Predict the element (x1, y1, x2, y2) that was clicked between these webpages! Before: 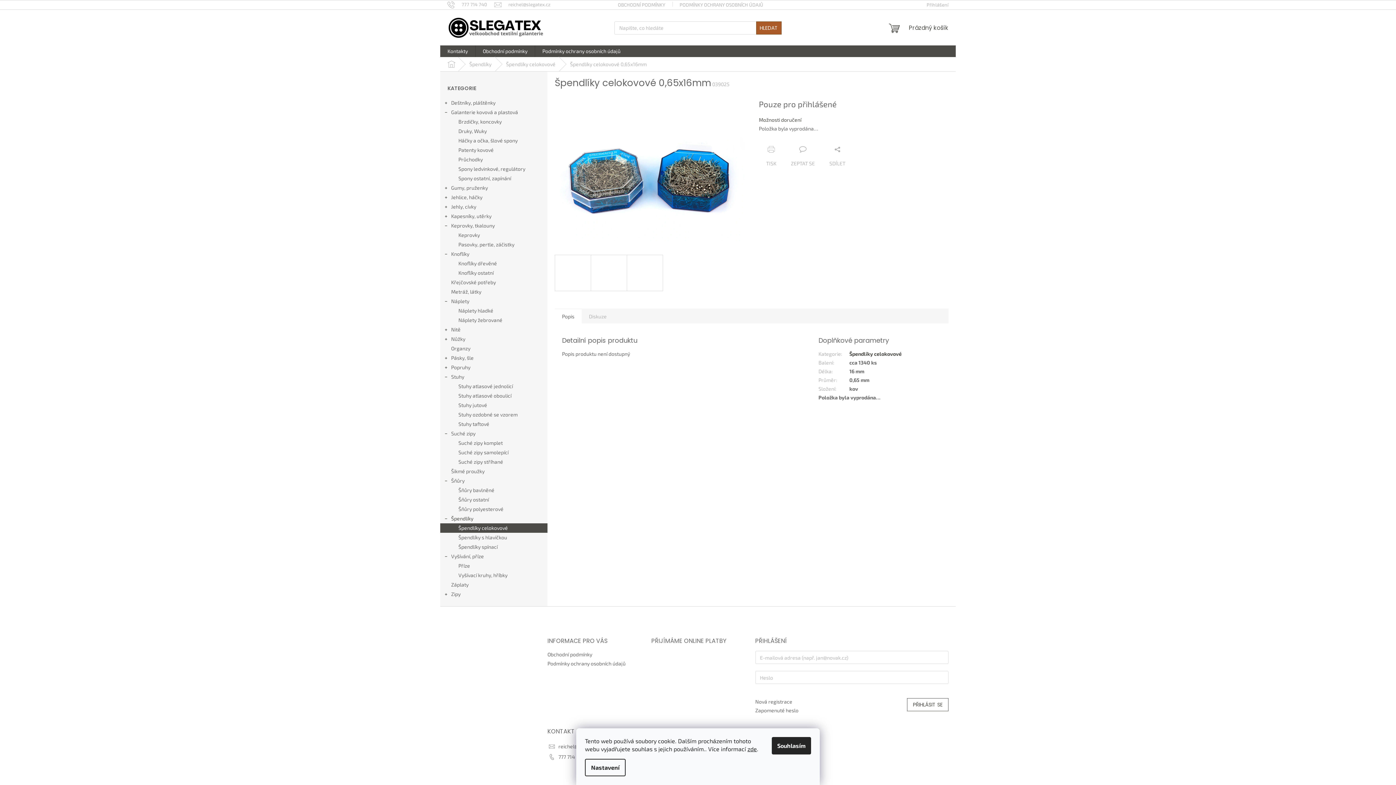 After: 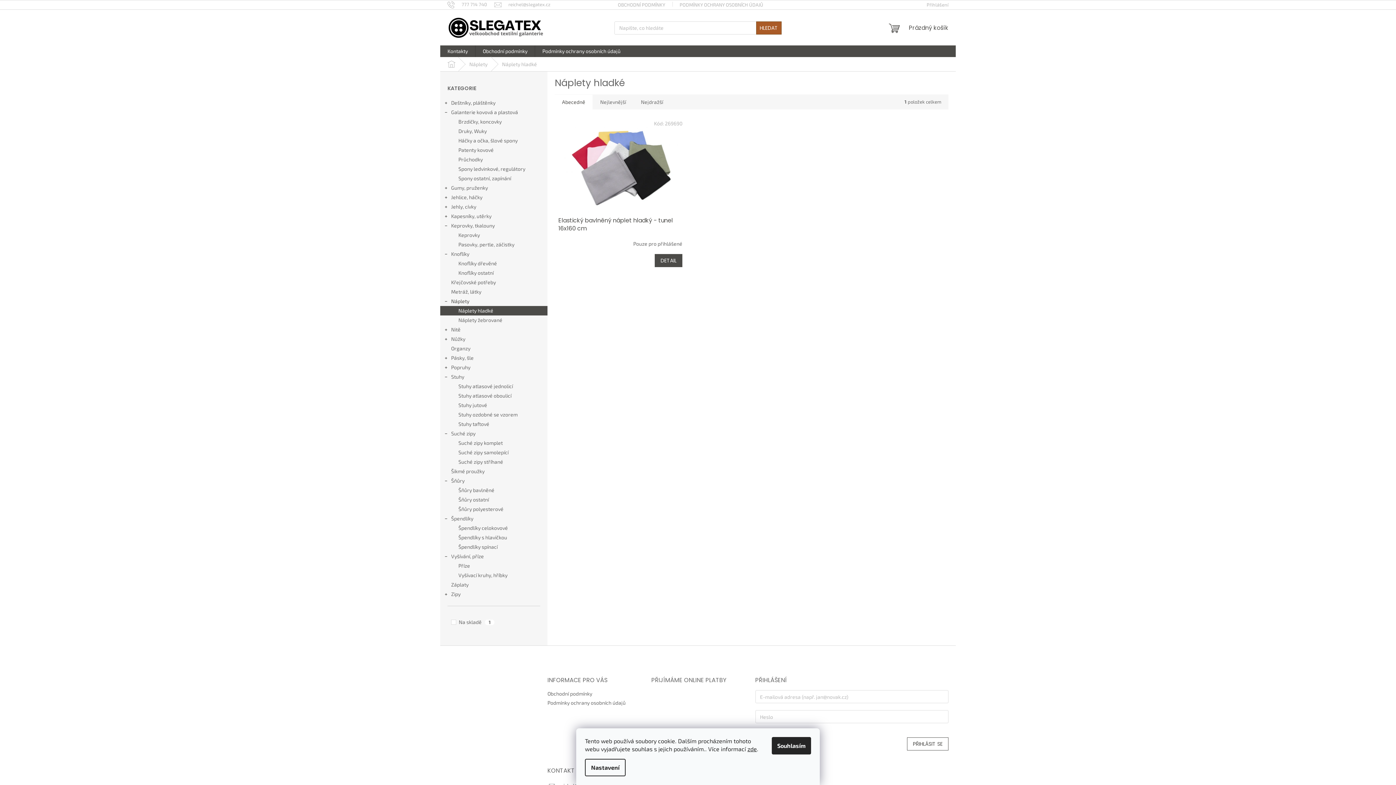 Action: bbox: (440, 306, 547, 315) label: Náplety hladké